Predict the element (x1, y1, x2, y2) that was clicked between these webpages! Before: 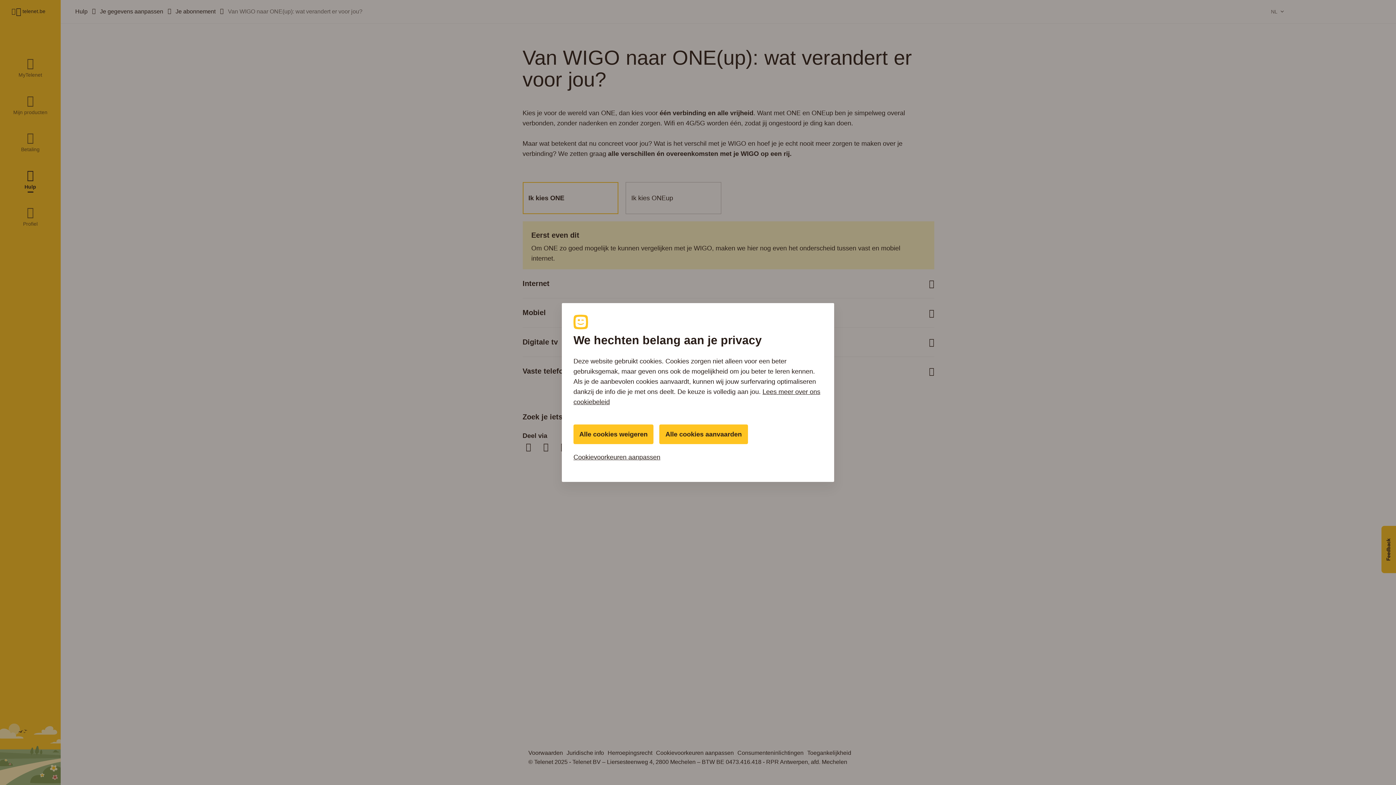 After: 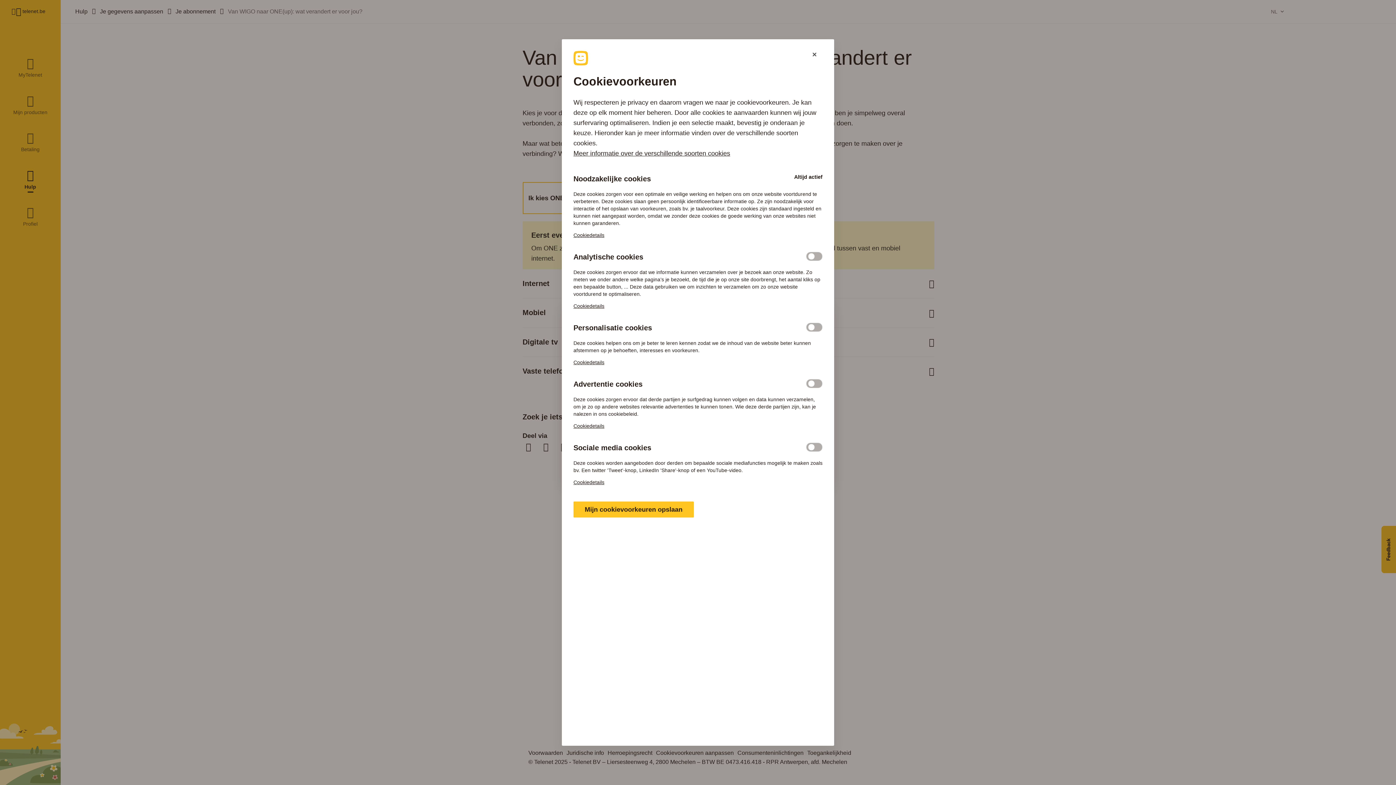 Action: label: Cookievoorkeuren aanpassen bbox: (573, 448, 822, 466)